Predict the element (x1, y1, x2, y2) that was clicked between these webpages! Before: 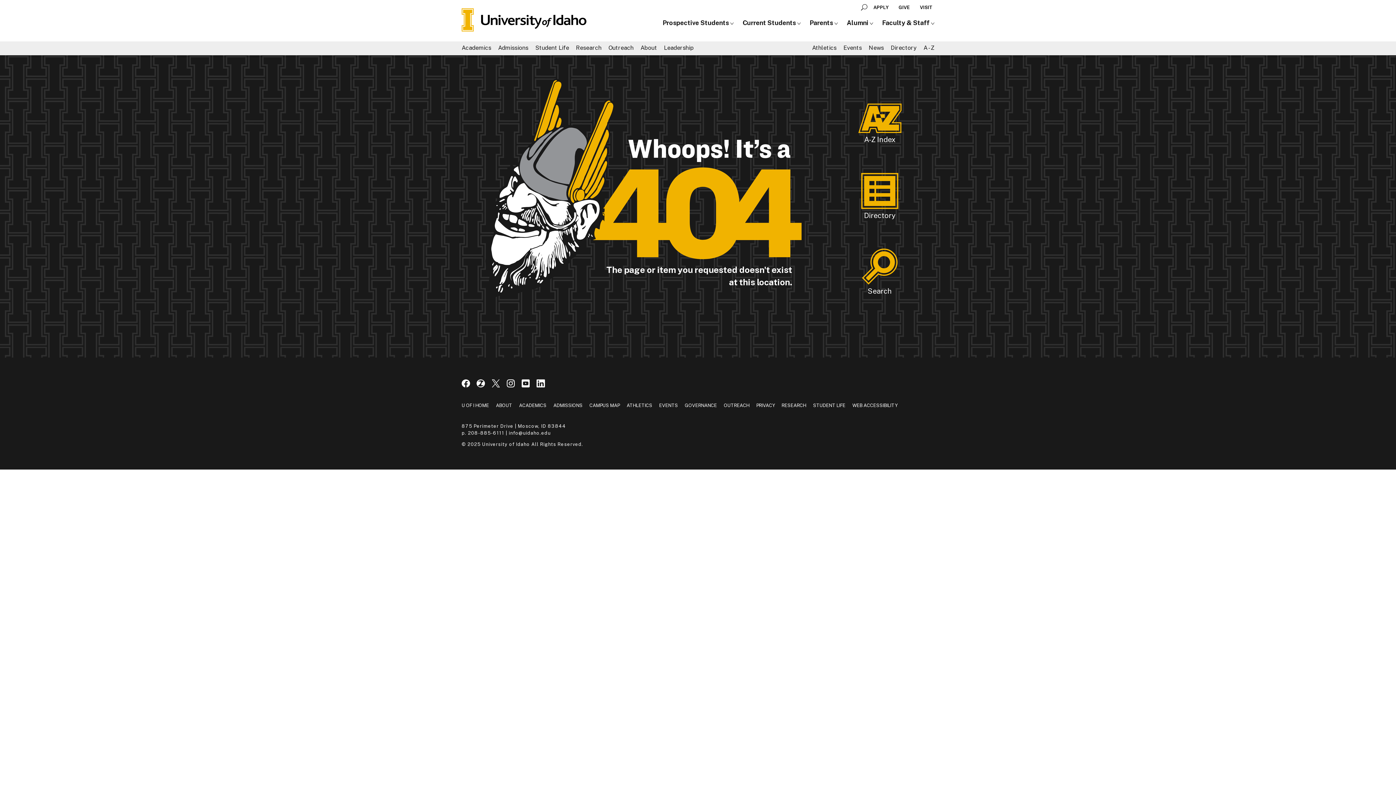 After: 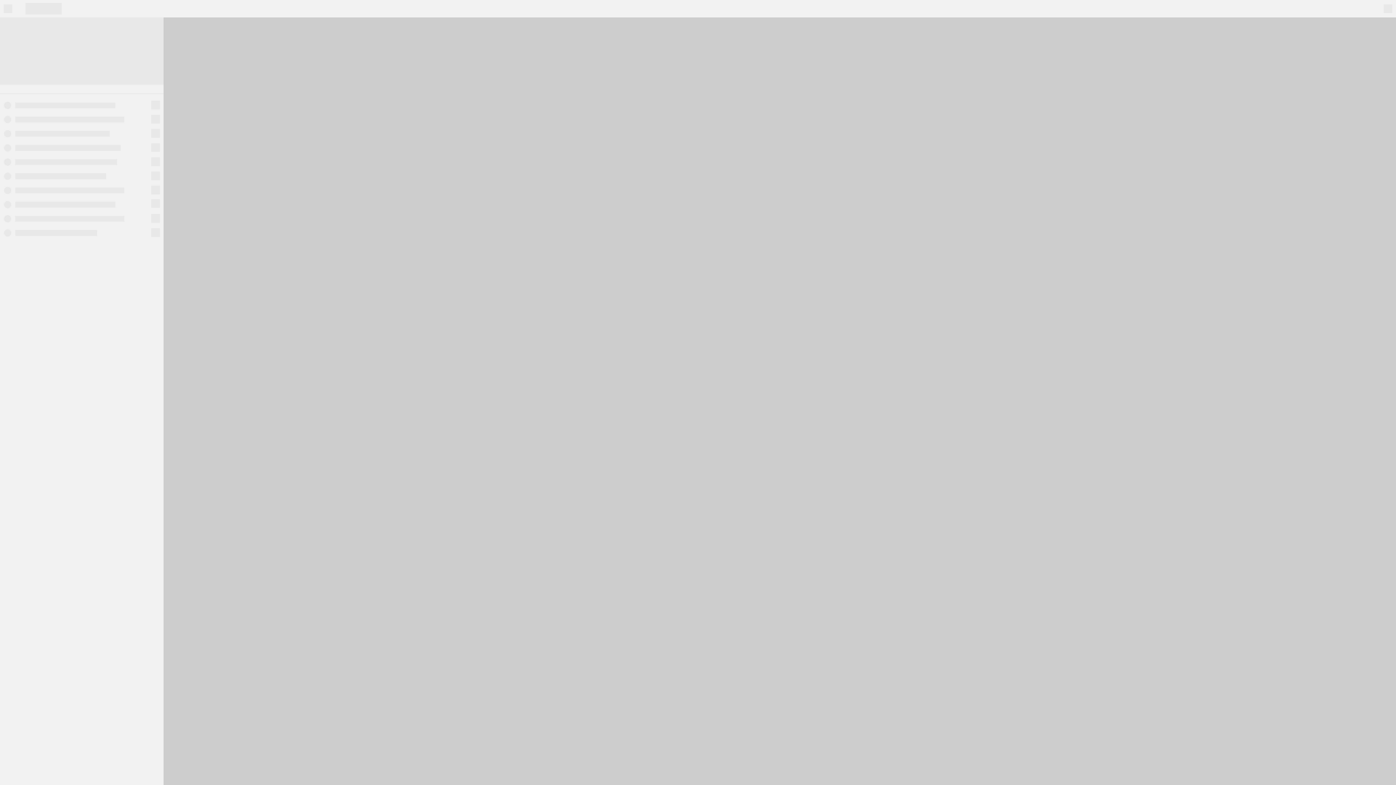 Action: label: CAMPUS MAP bbox: (589, 402, 619, 408)